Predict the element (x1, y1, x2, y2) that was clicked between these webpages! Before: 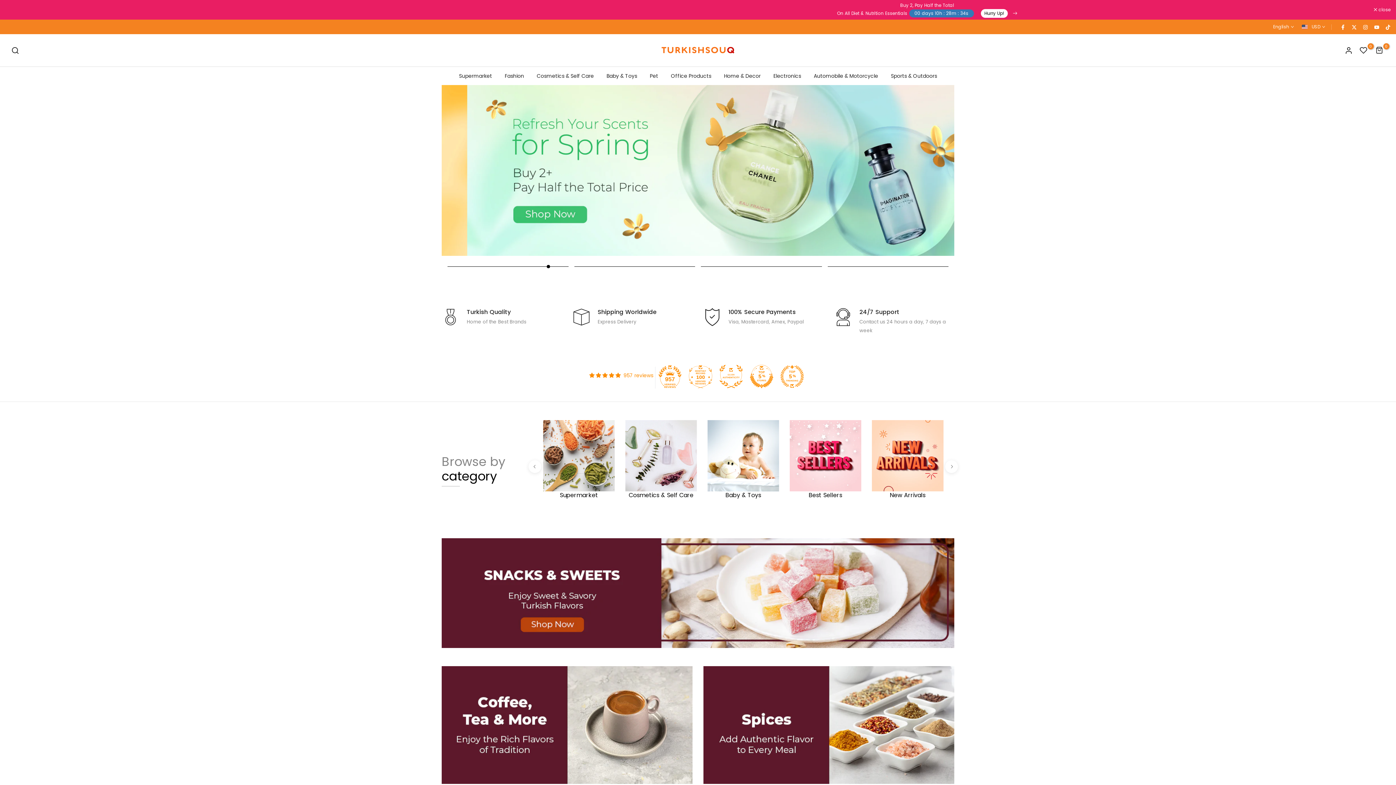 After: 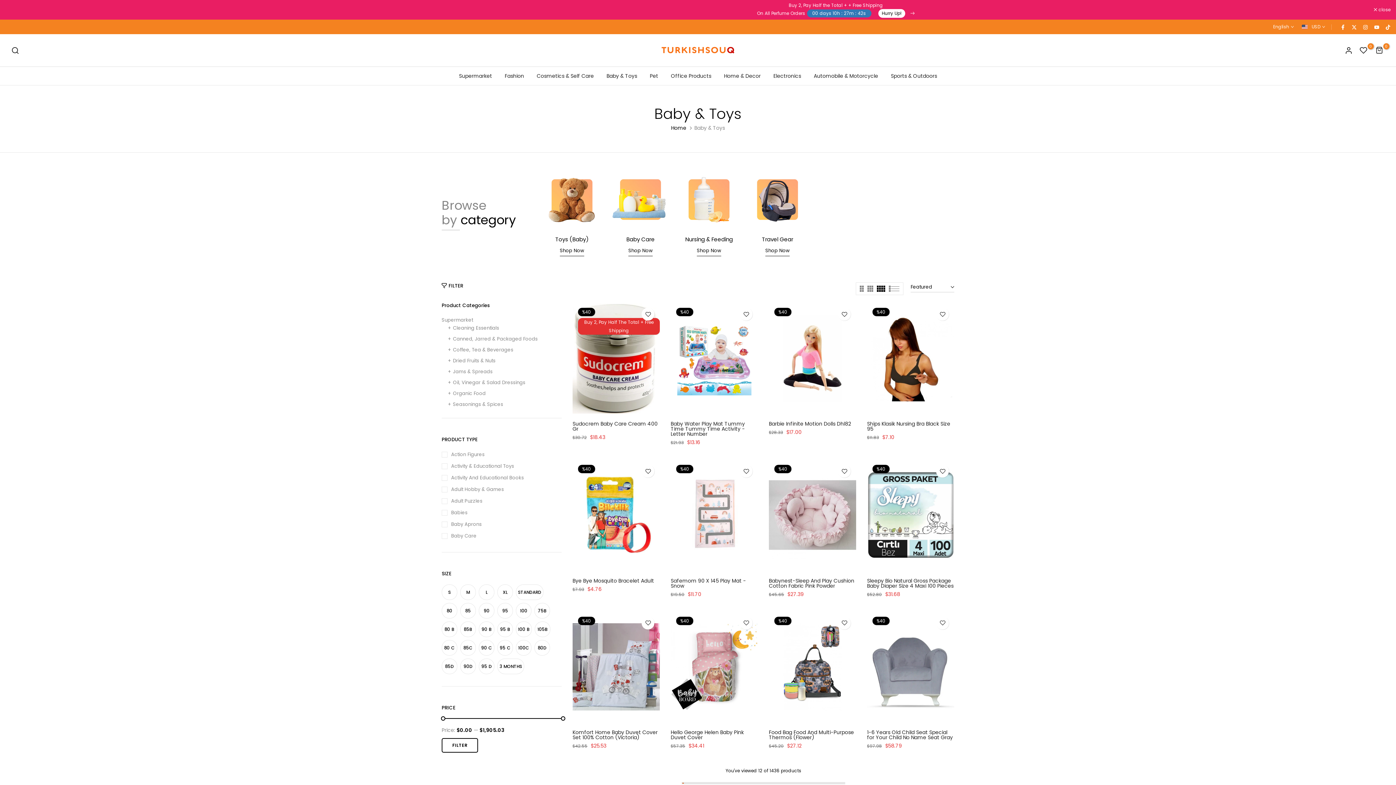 Action: bbox: (723, 491, 763, 500) label: Baby & Toys